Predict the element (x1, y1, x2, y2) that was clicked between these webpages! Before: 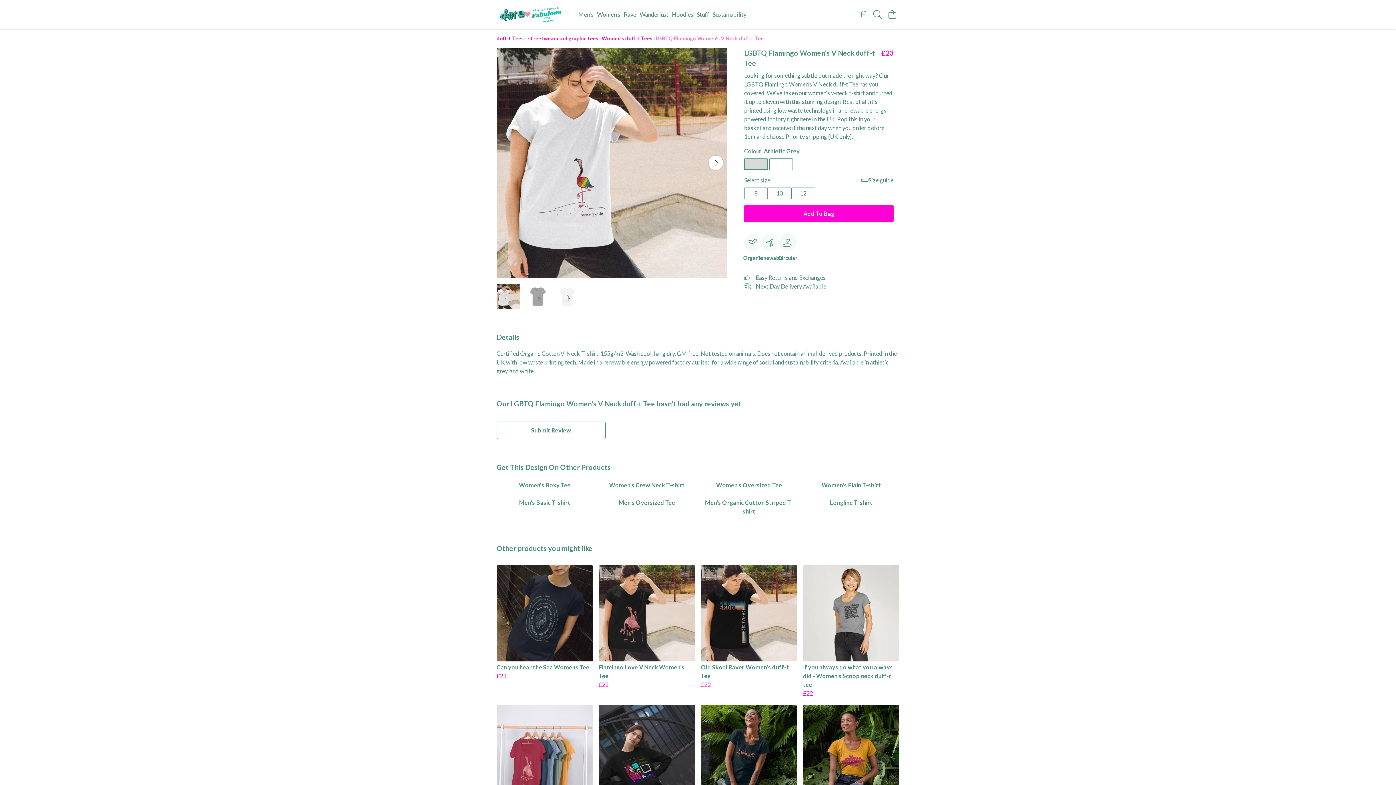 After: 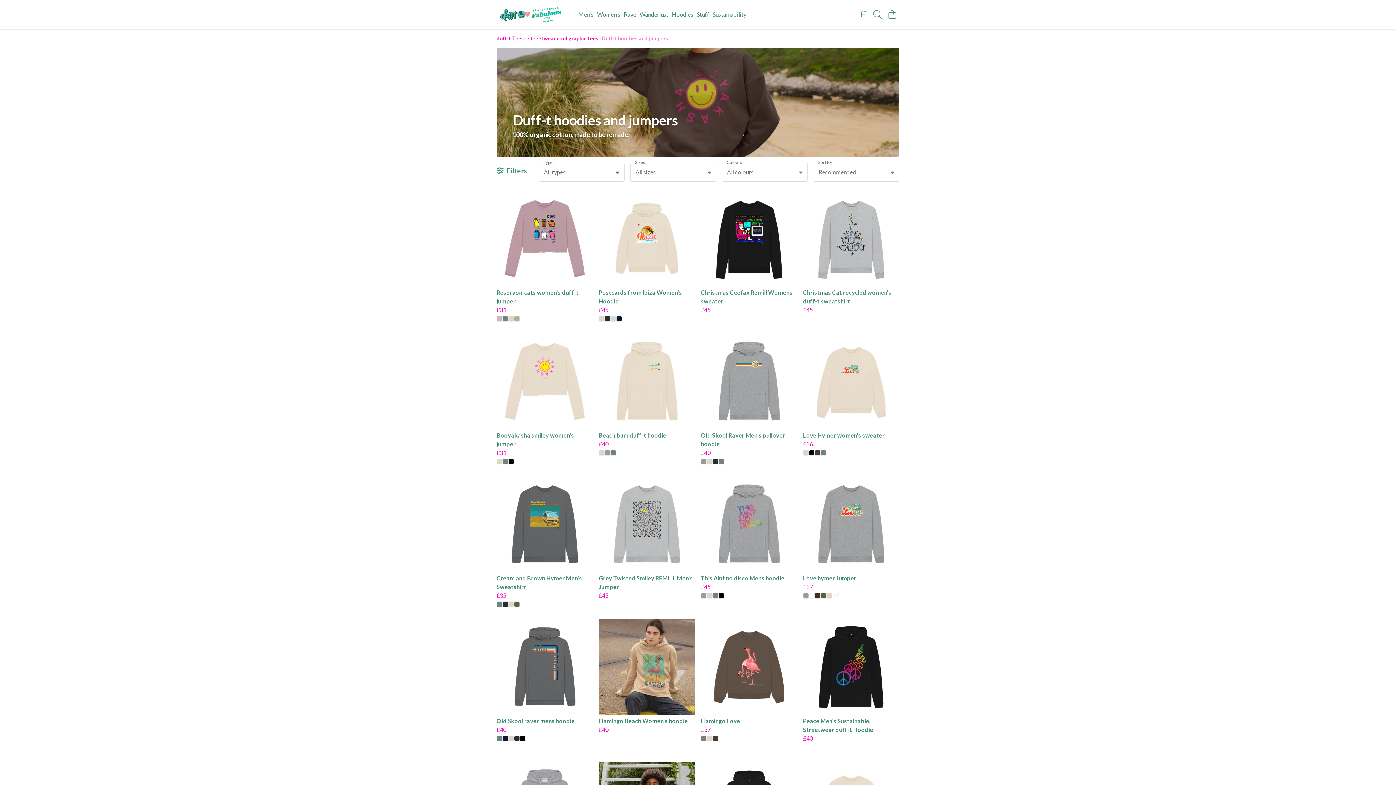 Action: bbox: (670, 9, 695, 19) label: Hoodies